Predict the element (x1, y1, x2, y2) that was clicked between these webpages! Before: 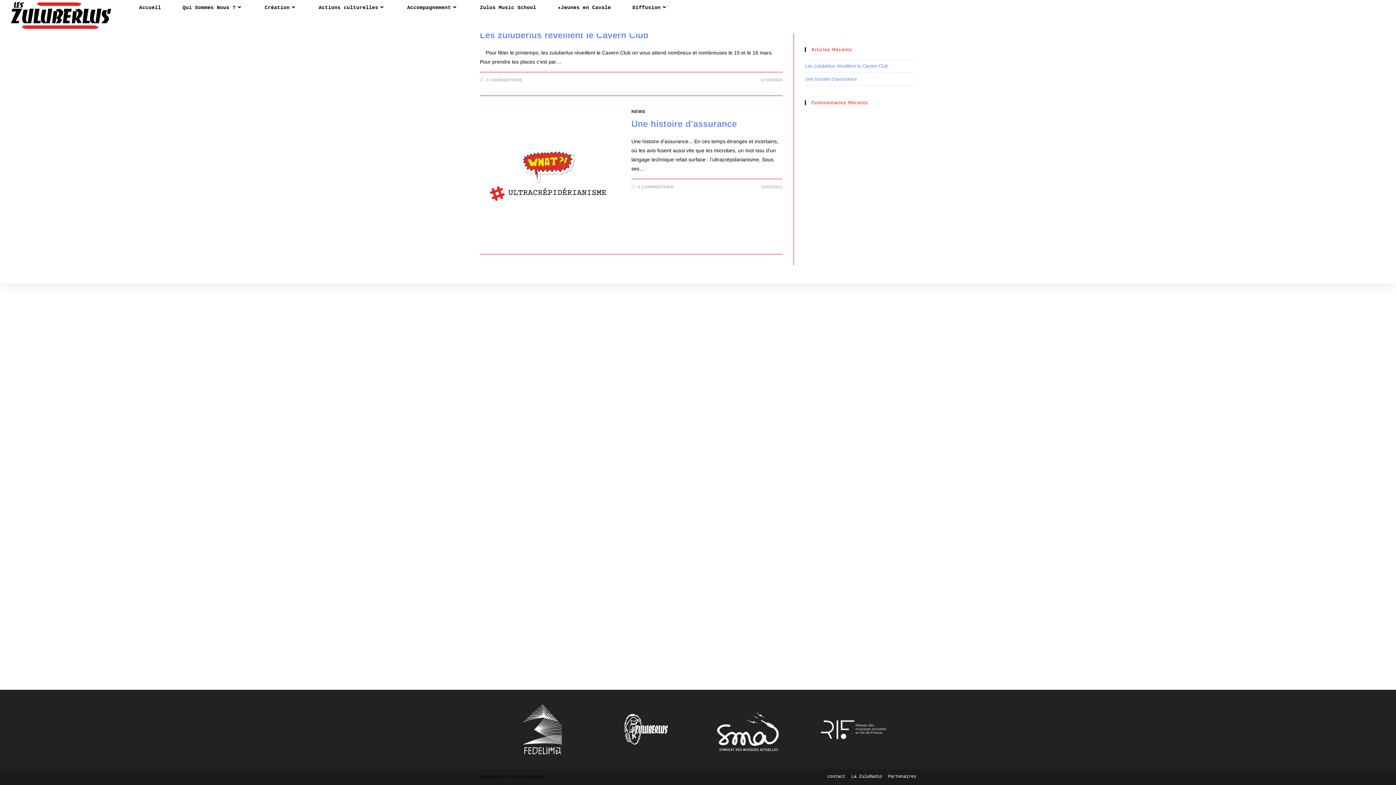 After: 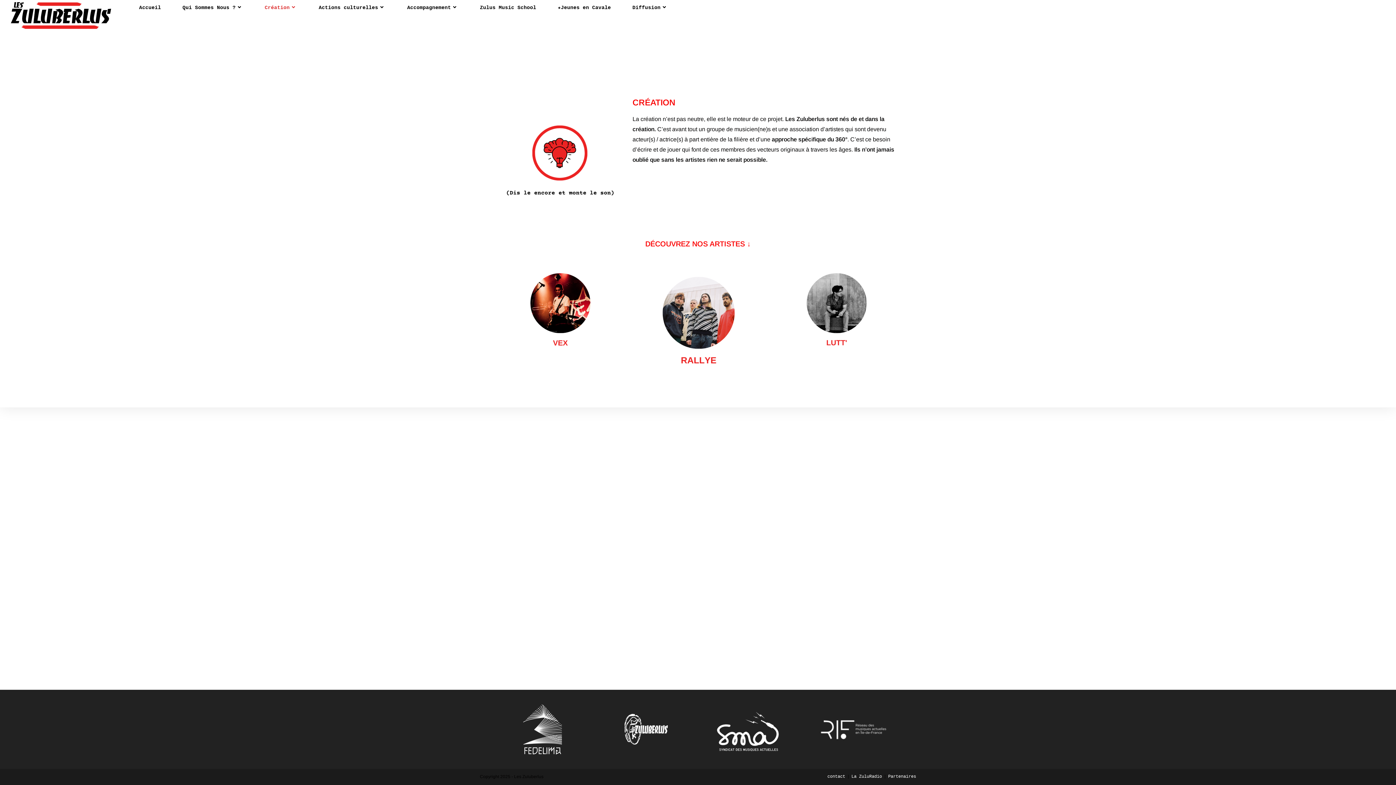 Action: bbox: (253, 0, 308, 15) label: Création